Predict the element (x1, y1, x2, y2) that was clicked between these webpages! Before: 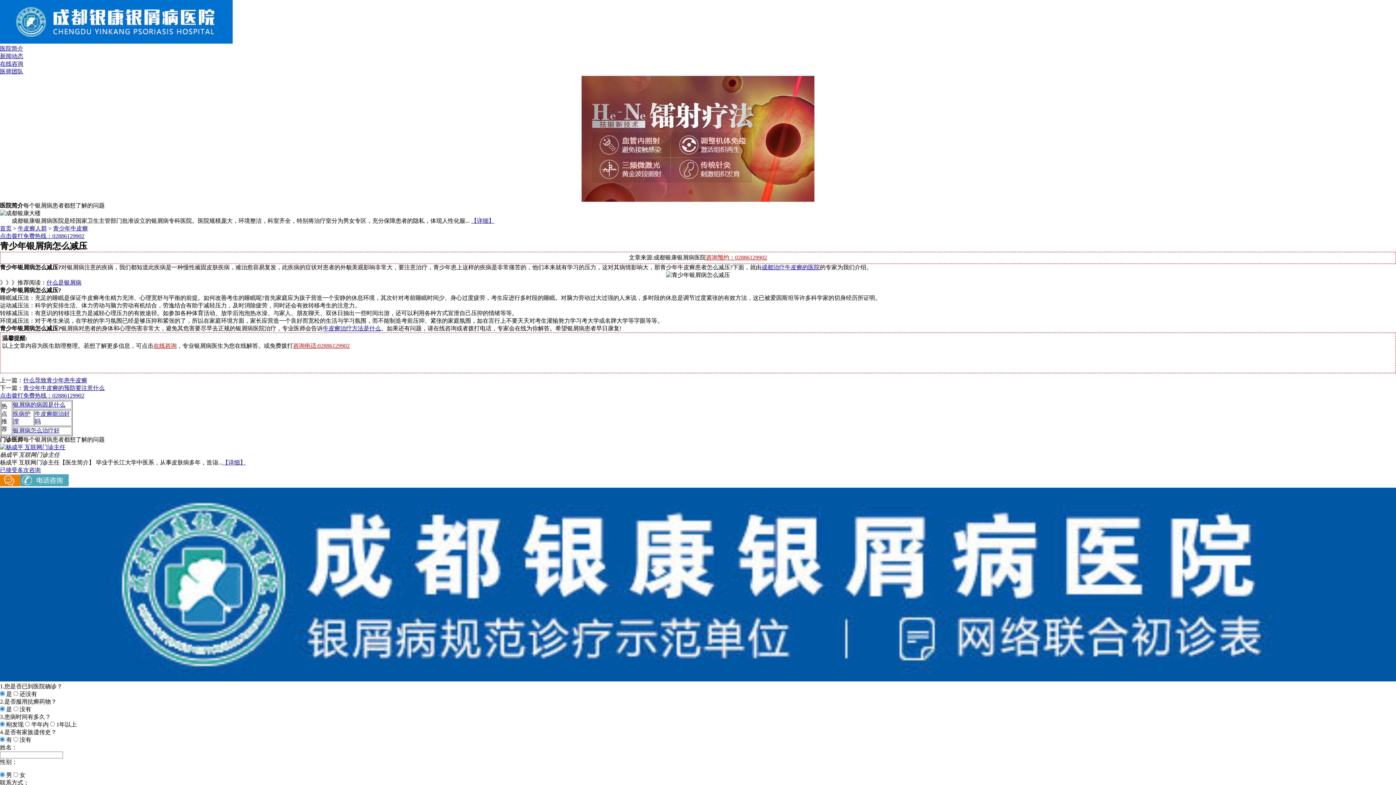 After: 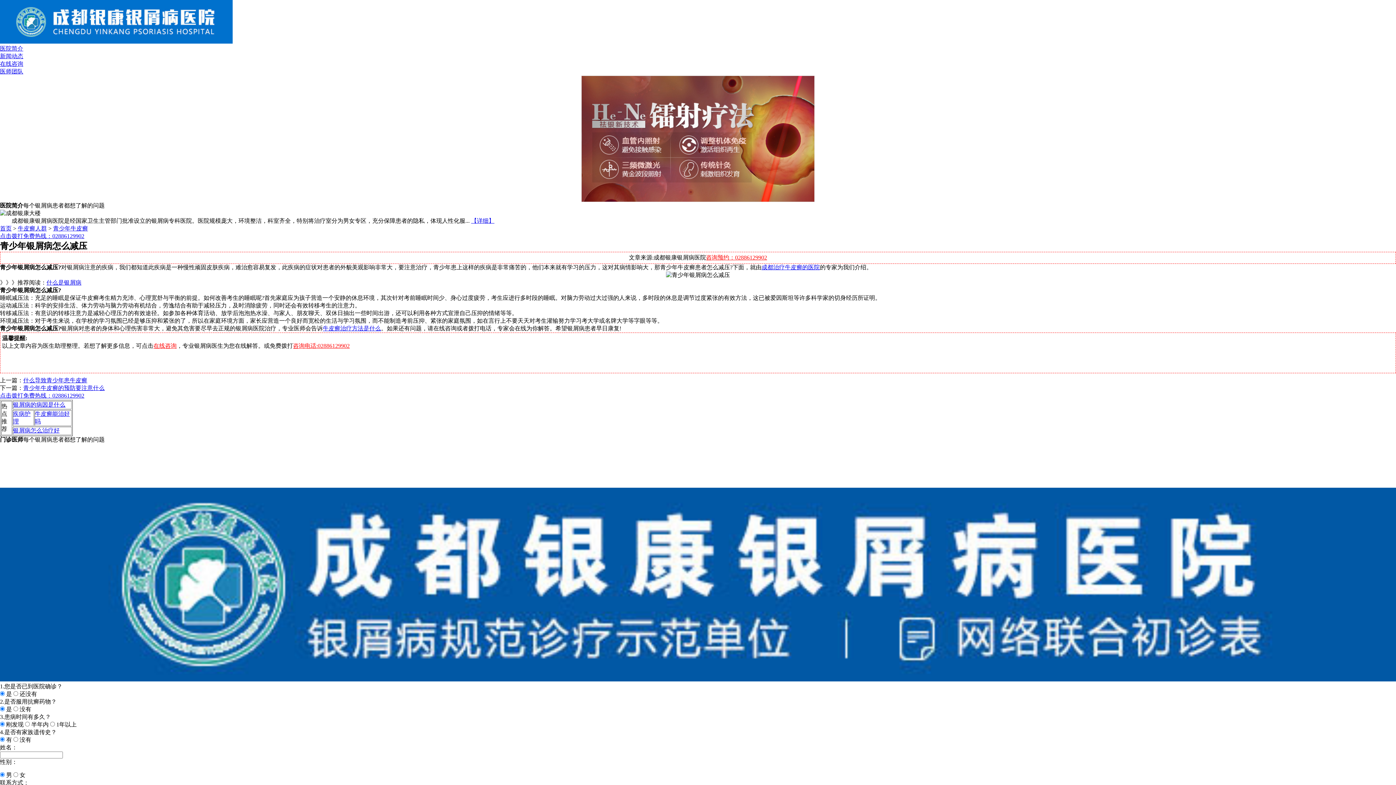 Action: label: 成都治疗牛皮癣的医院 bbox: (761, 264, 820, 270)